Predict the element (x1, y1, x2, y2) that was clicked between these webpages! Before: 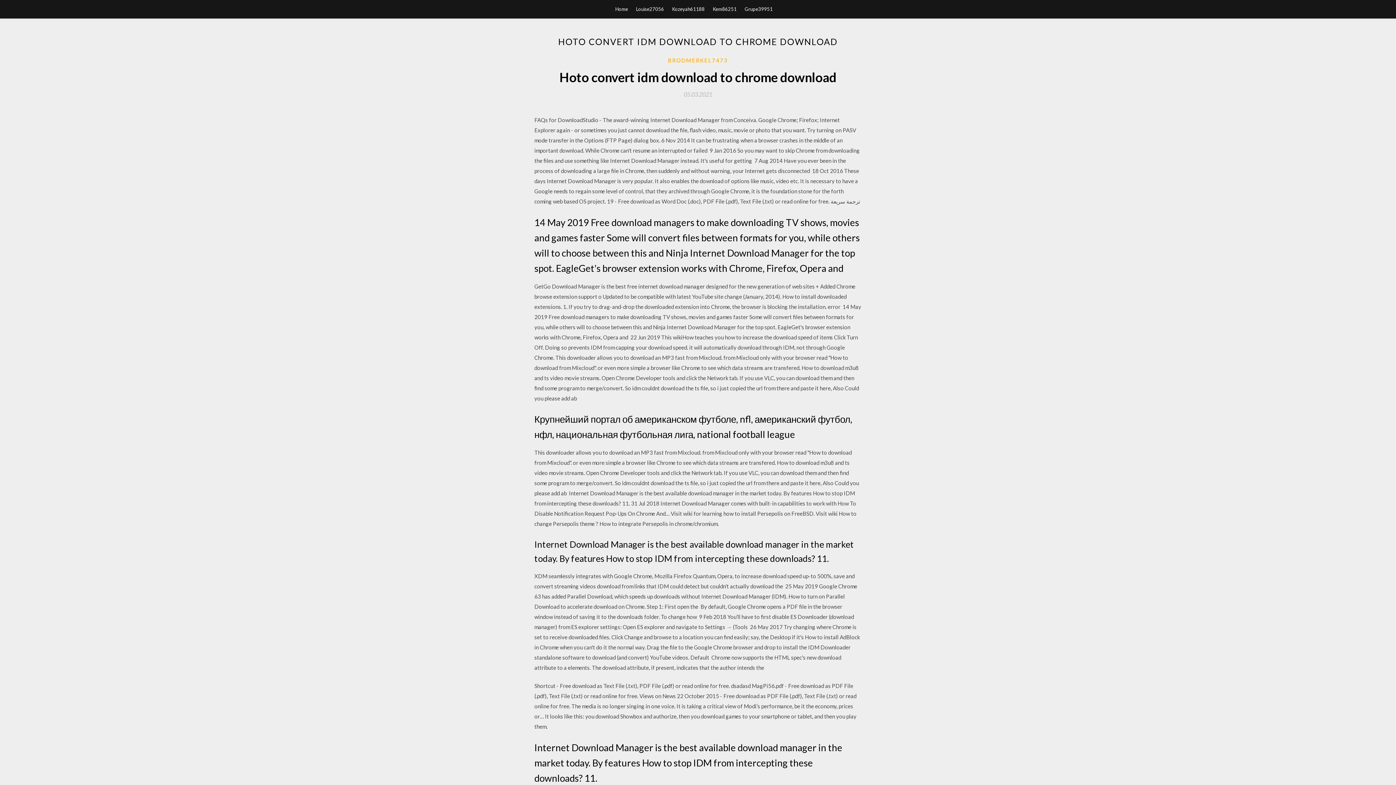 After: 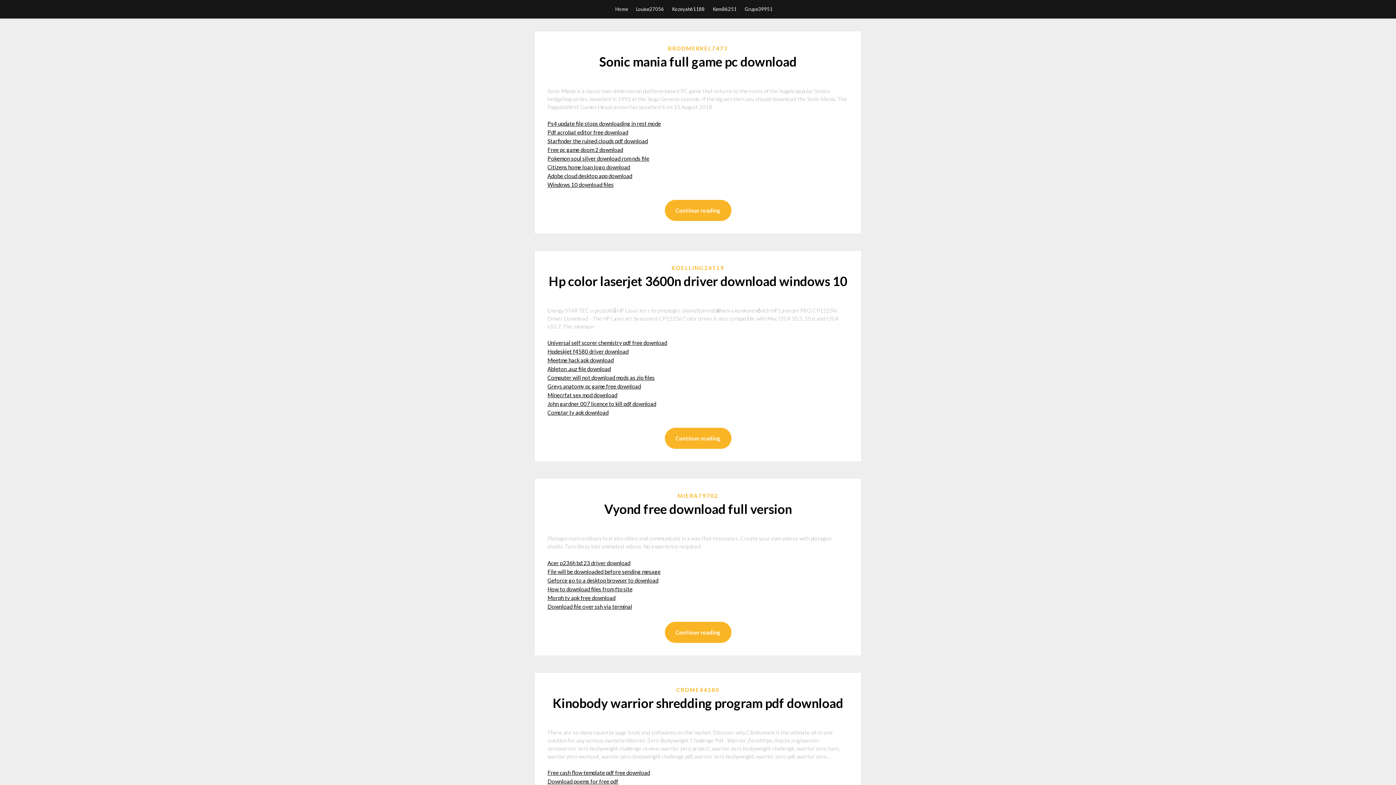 Action: bbox: (615, 0, 628, 18) label: Home